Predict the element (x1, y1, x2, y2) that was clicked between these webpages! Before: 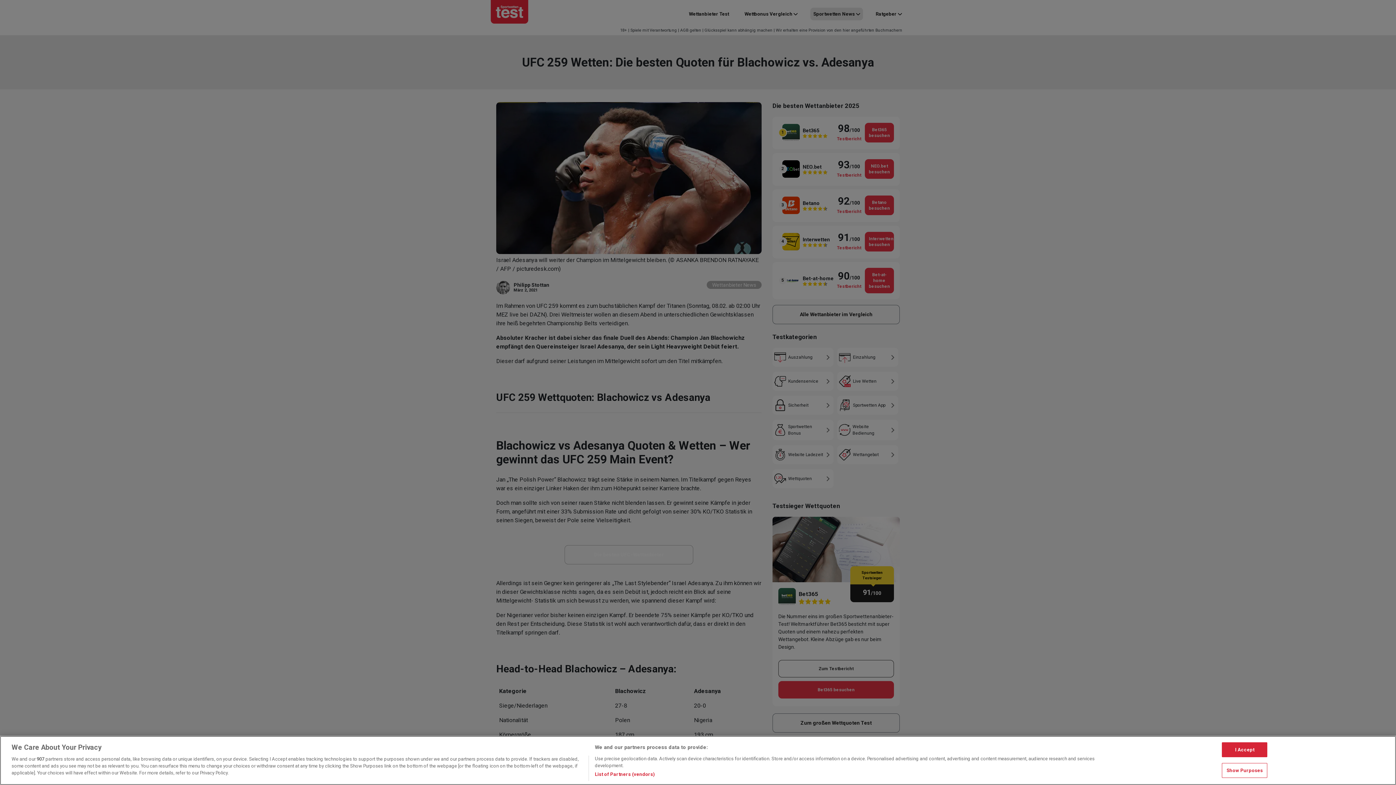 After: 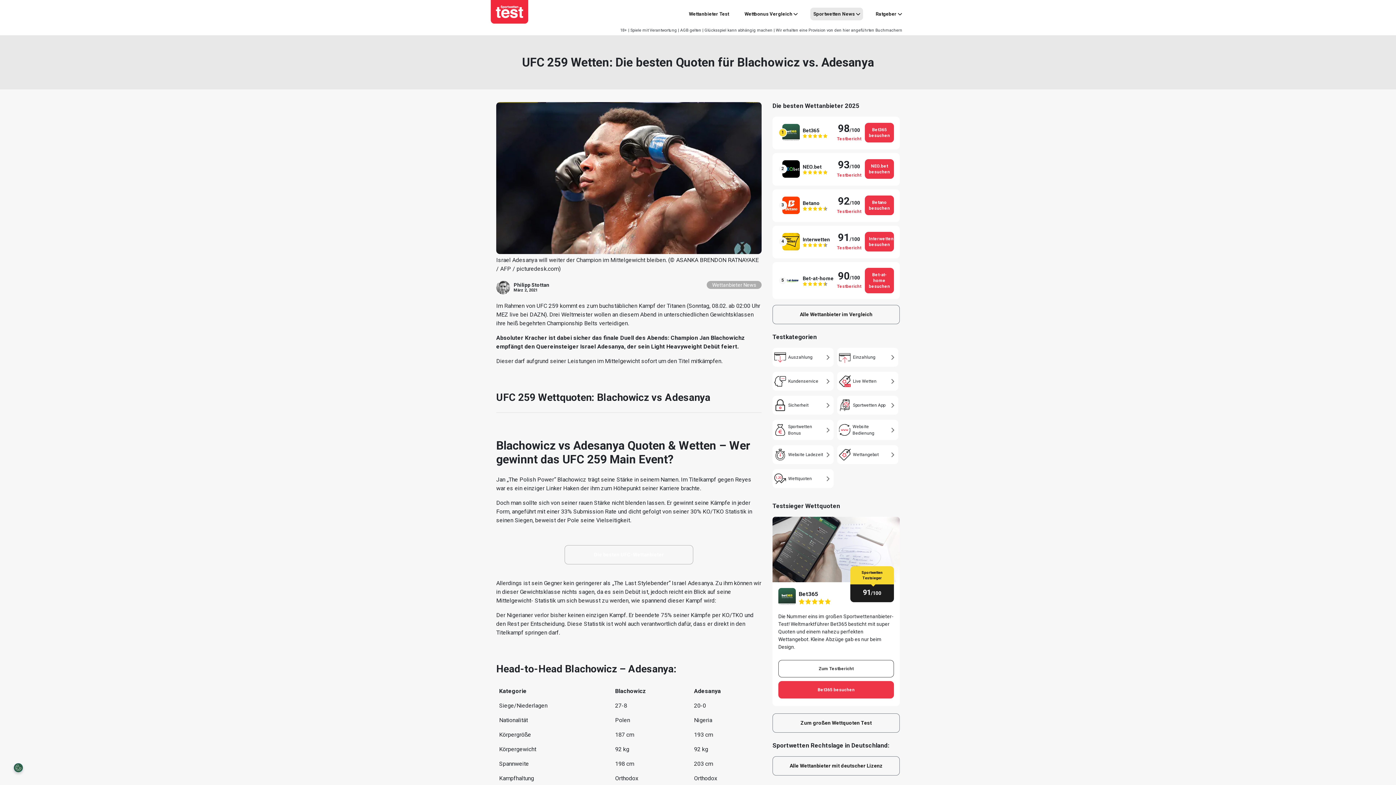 Action: label: I Accept bbox: (1222, 742, 1267, 757)